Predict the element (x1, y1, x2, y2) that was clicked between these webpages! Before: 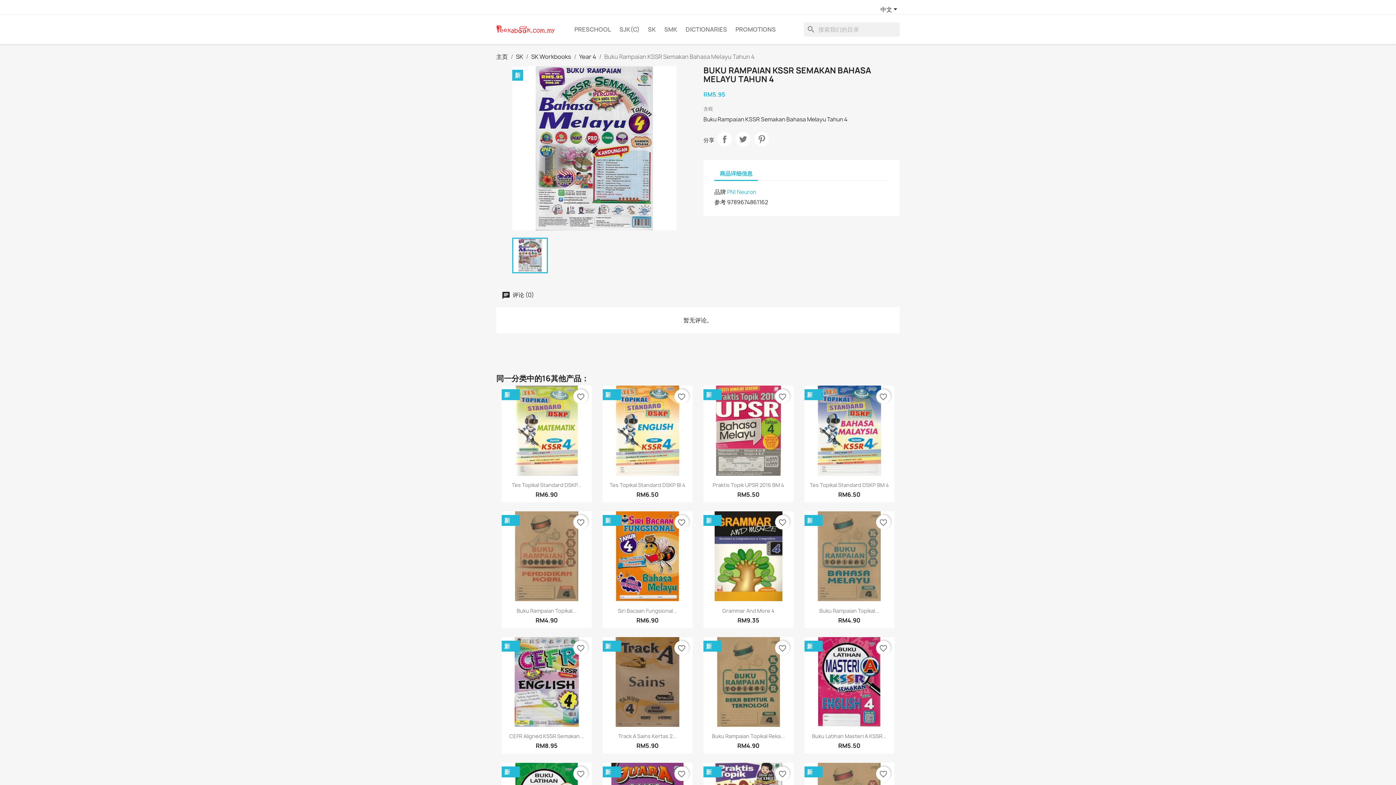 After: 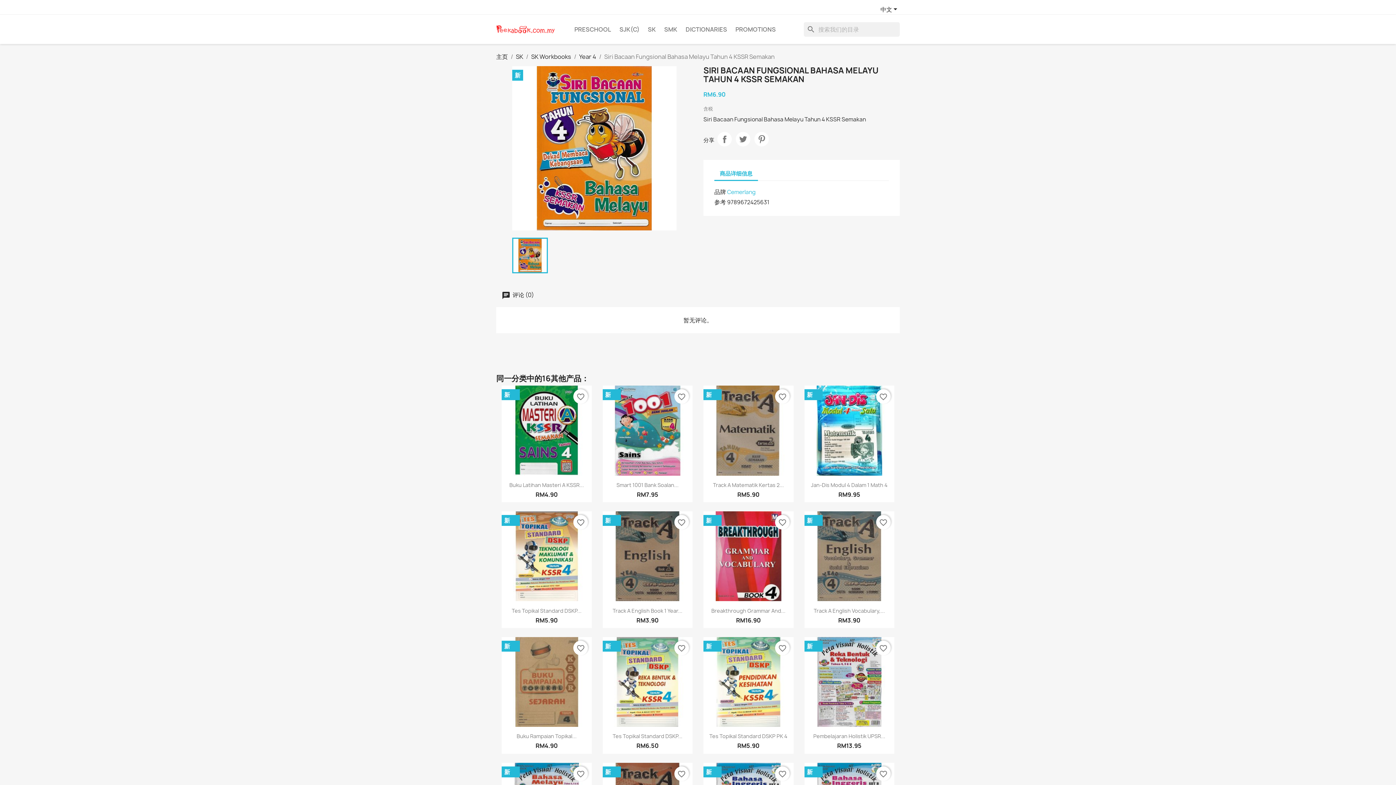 Action: bbox: (602, 511, 692, 601)